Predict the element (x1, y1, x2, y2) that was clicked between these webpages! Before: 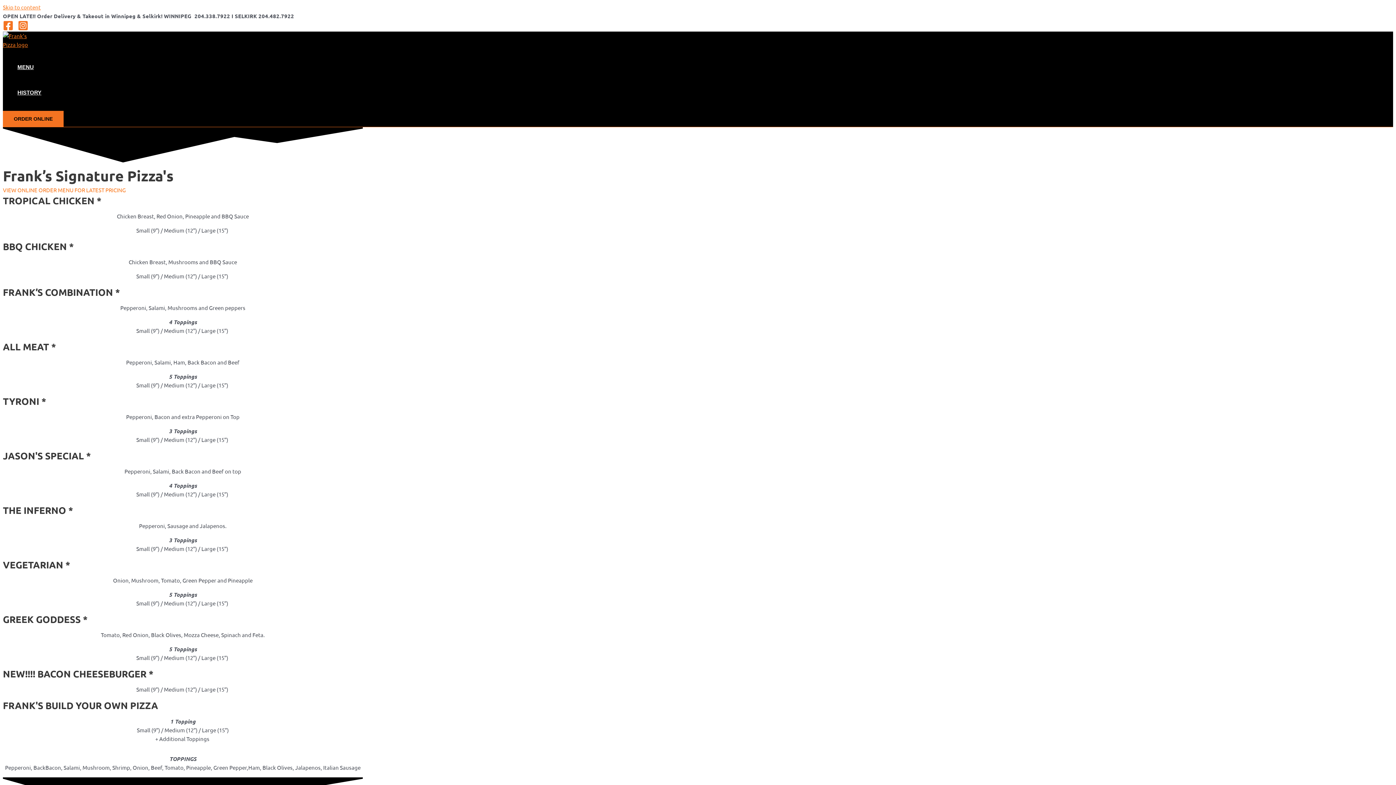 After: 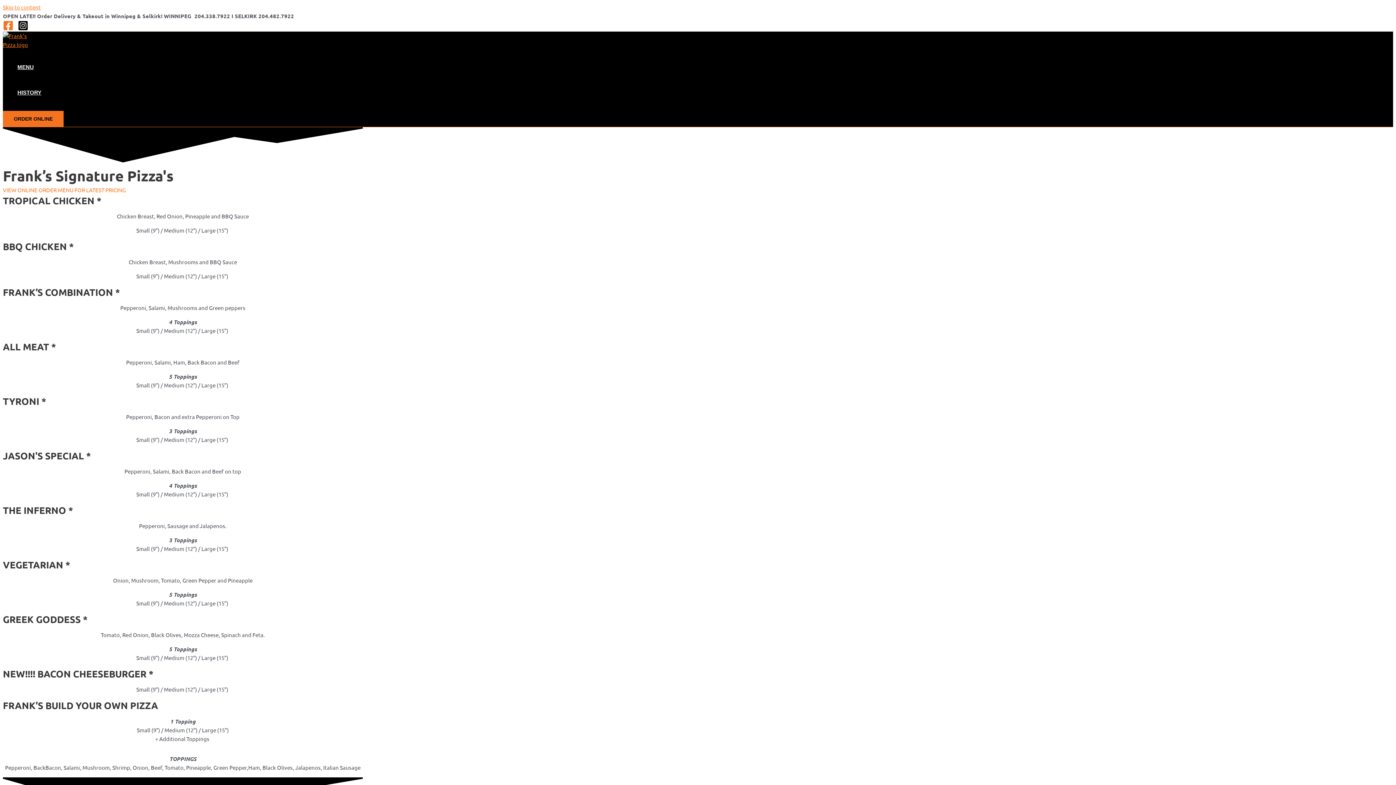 Action: label: Instagram bbox: (17, 25, 28, 32)